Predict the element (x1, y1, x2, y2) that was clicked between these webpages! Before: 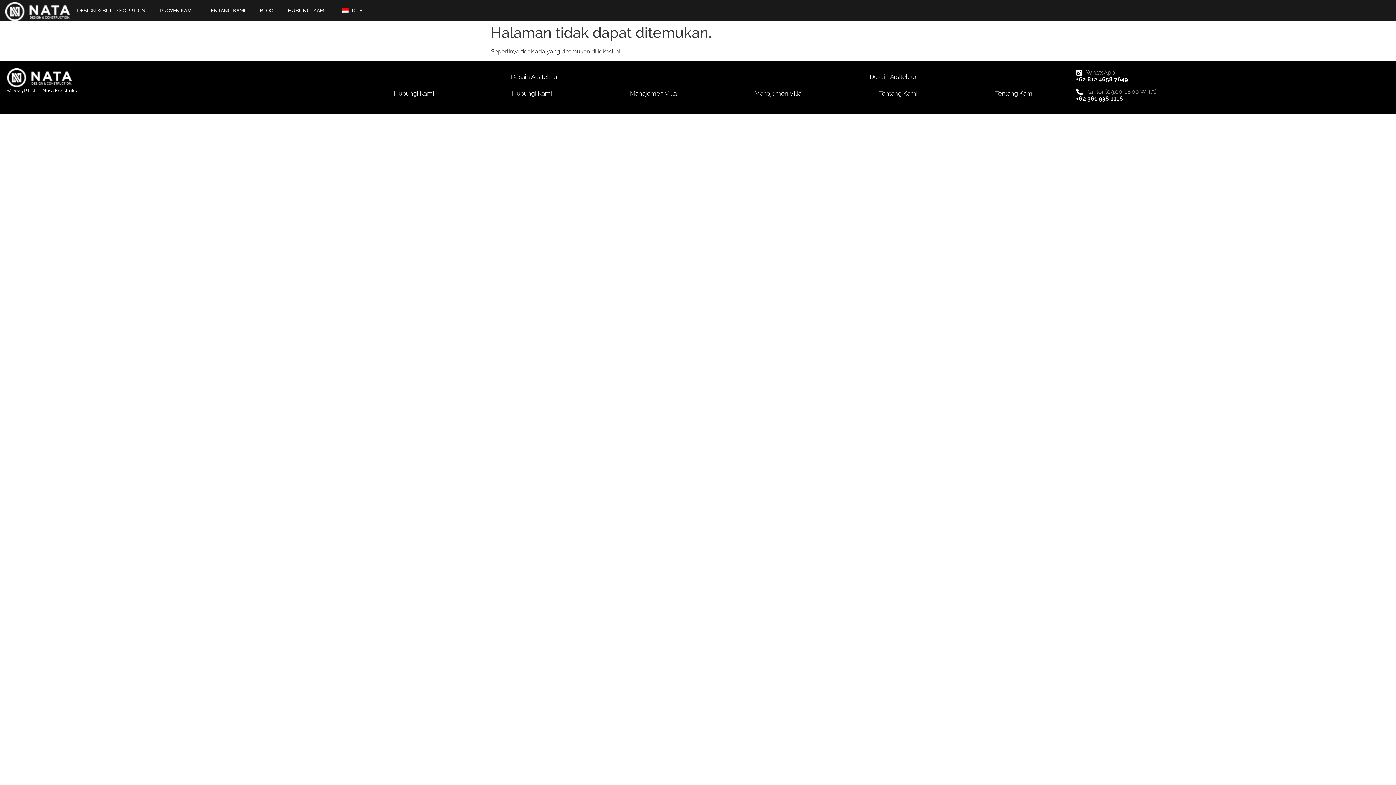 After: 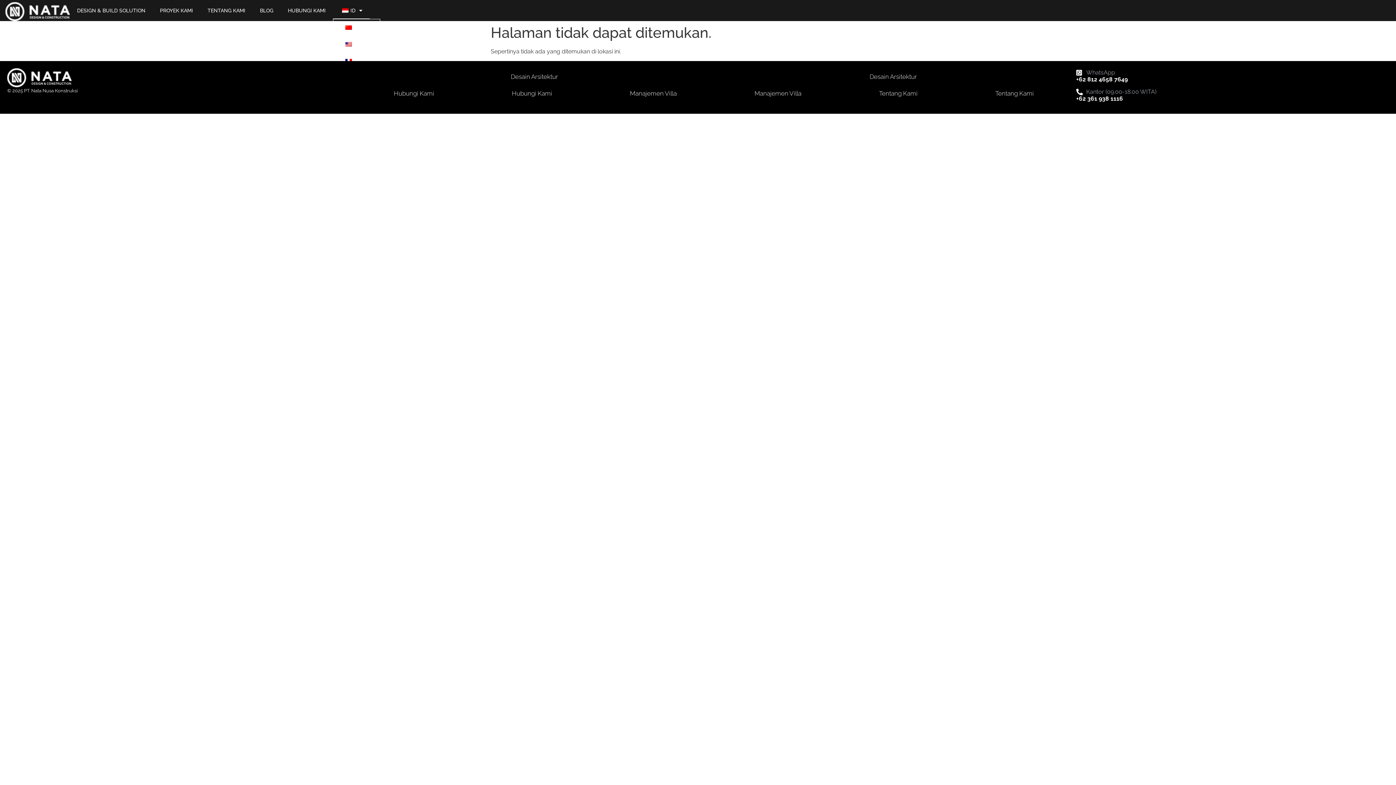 Action: bbox: (333, 2, 369, 18) label: ID